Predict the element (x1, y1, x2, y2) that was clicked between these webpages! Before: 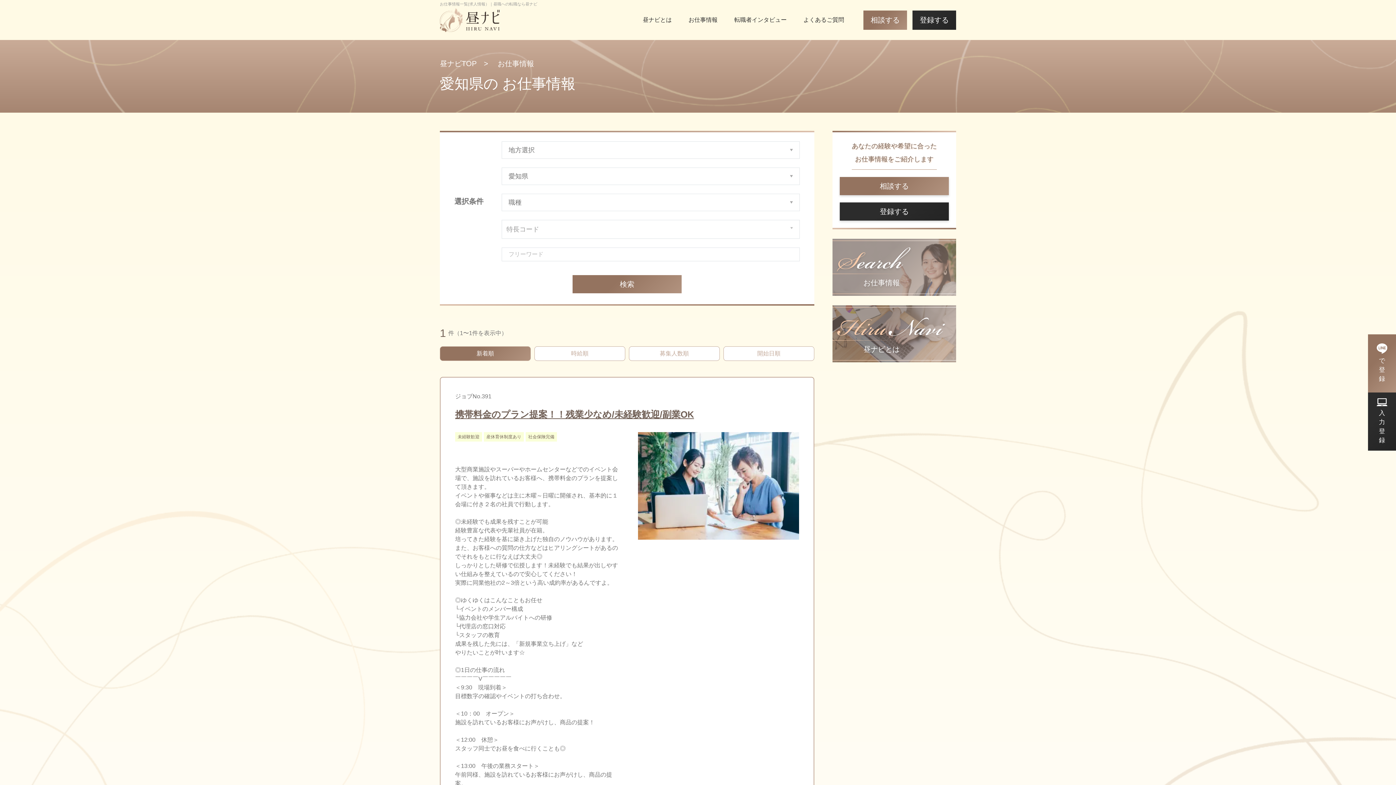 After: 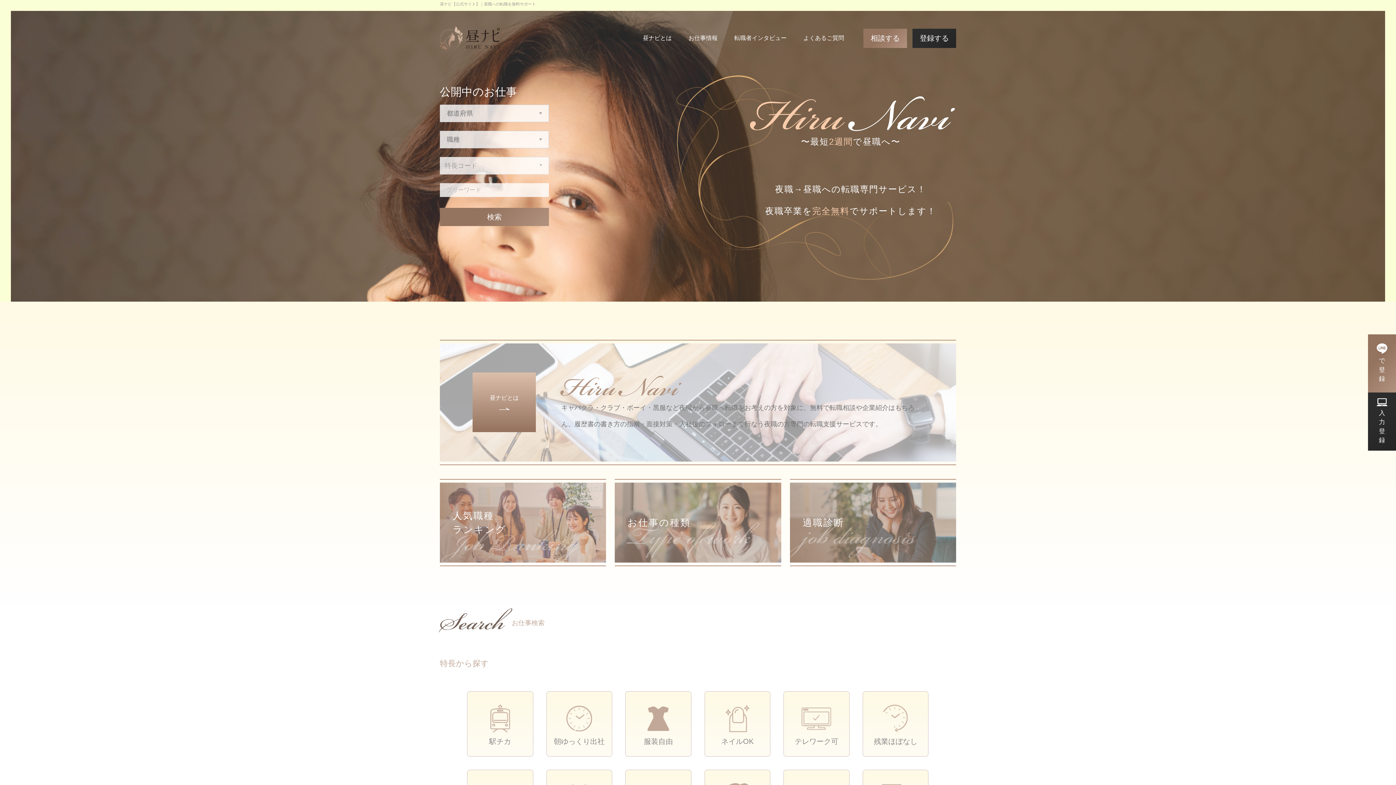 Action: label: 昼ナビTOP bbox: (440, 59, 476, 67)